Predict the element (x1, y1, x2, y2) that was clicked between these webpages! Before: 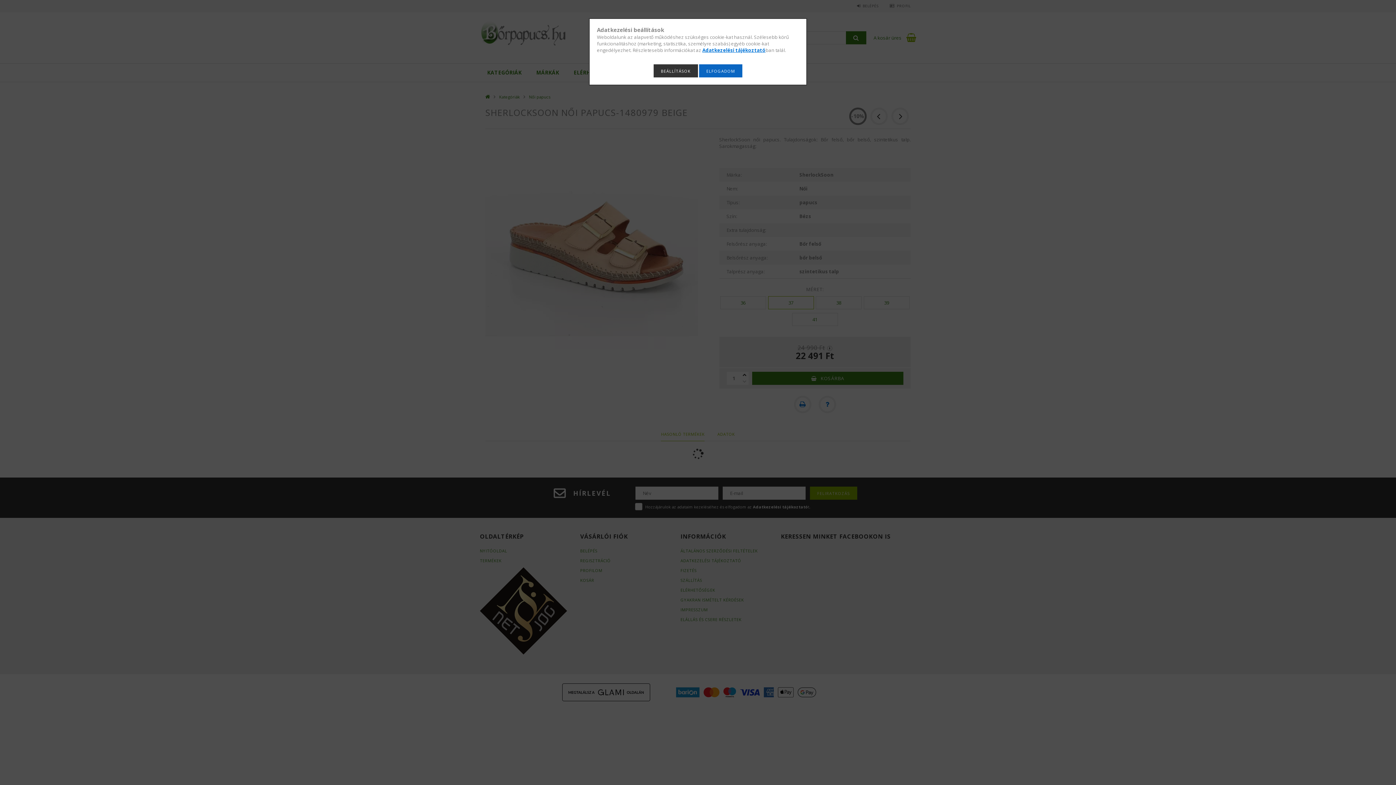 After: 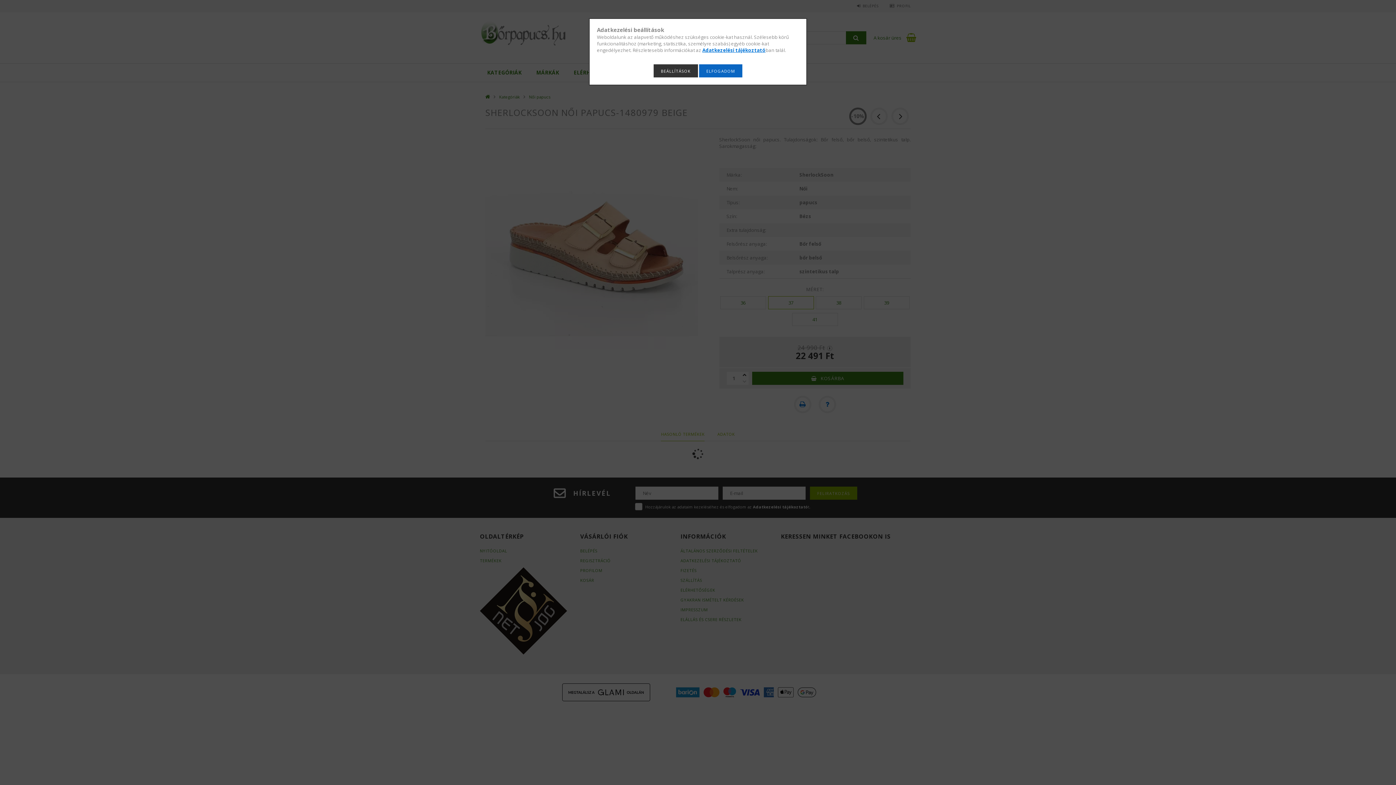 Action: label: Adatkezelési tájékoztató bbox: (702, 46, 765, 53)